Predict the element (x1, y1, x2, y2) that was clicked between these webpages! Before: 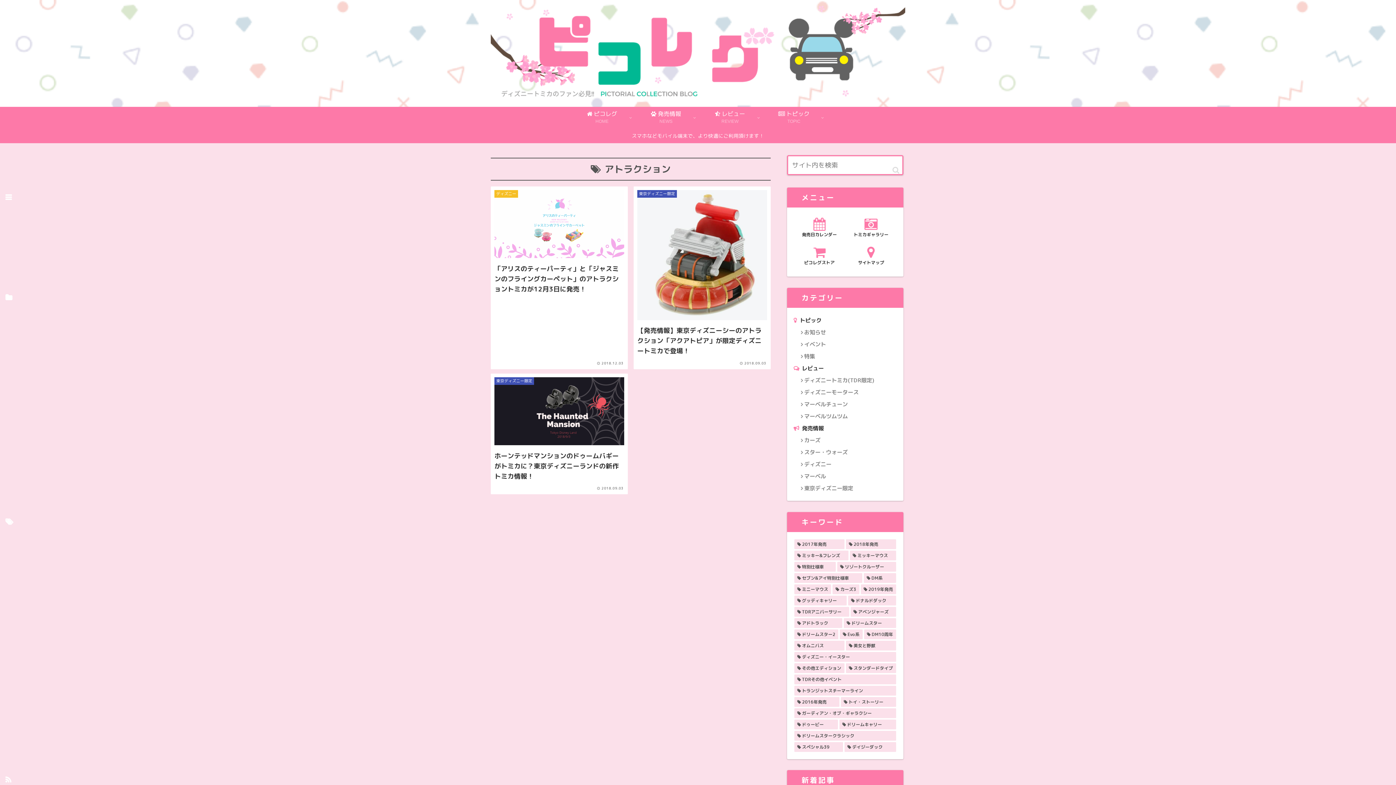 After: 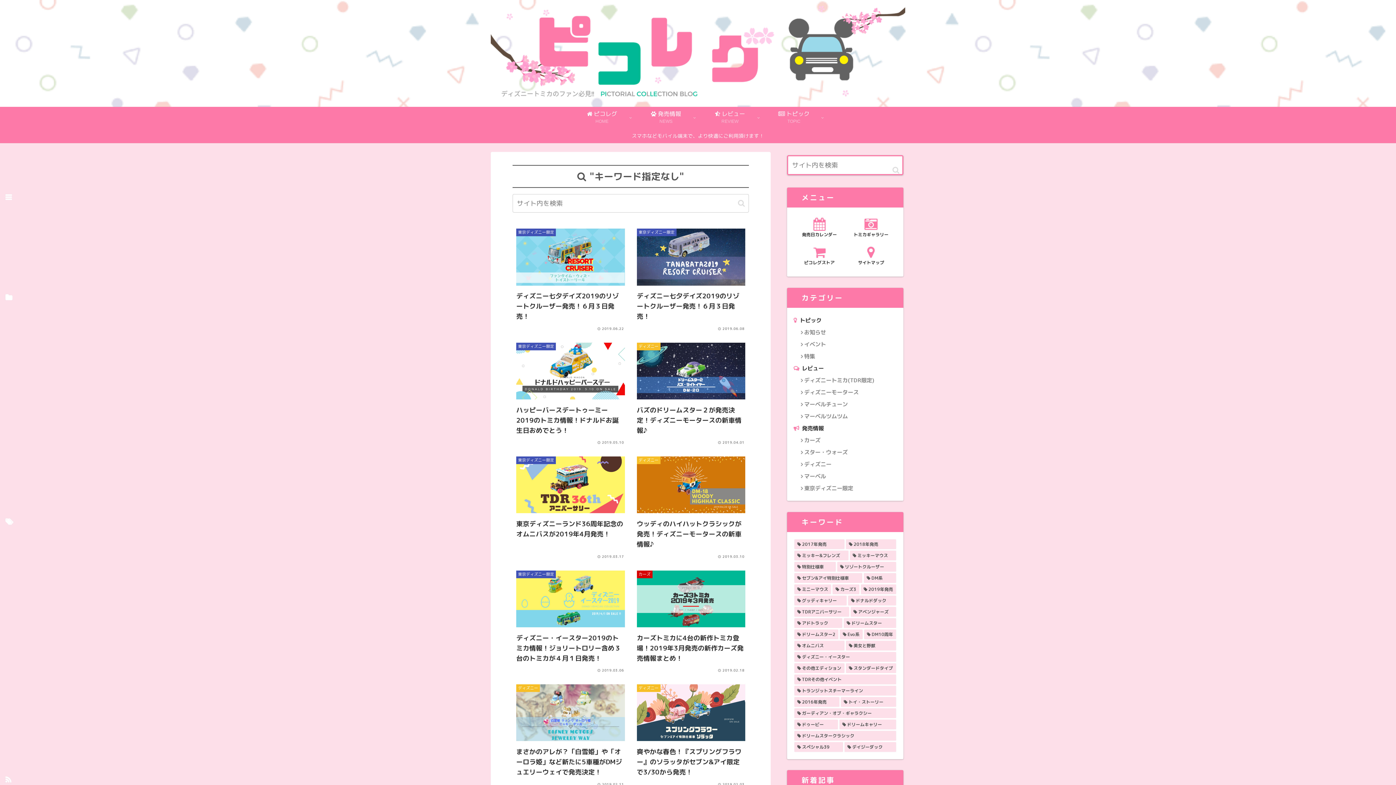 Action: label: button bbox: (889, 161, 902, 179)